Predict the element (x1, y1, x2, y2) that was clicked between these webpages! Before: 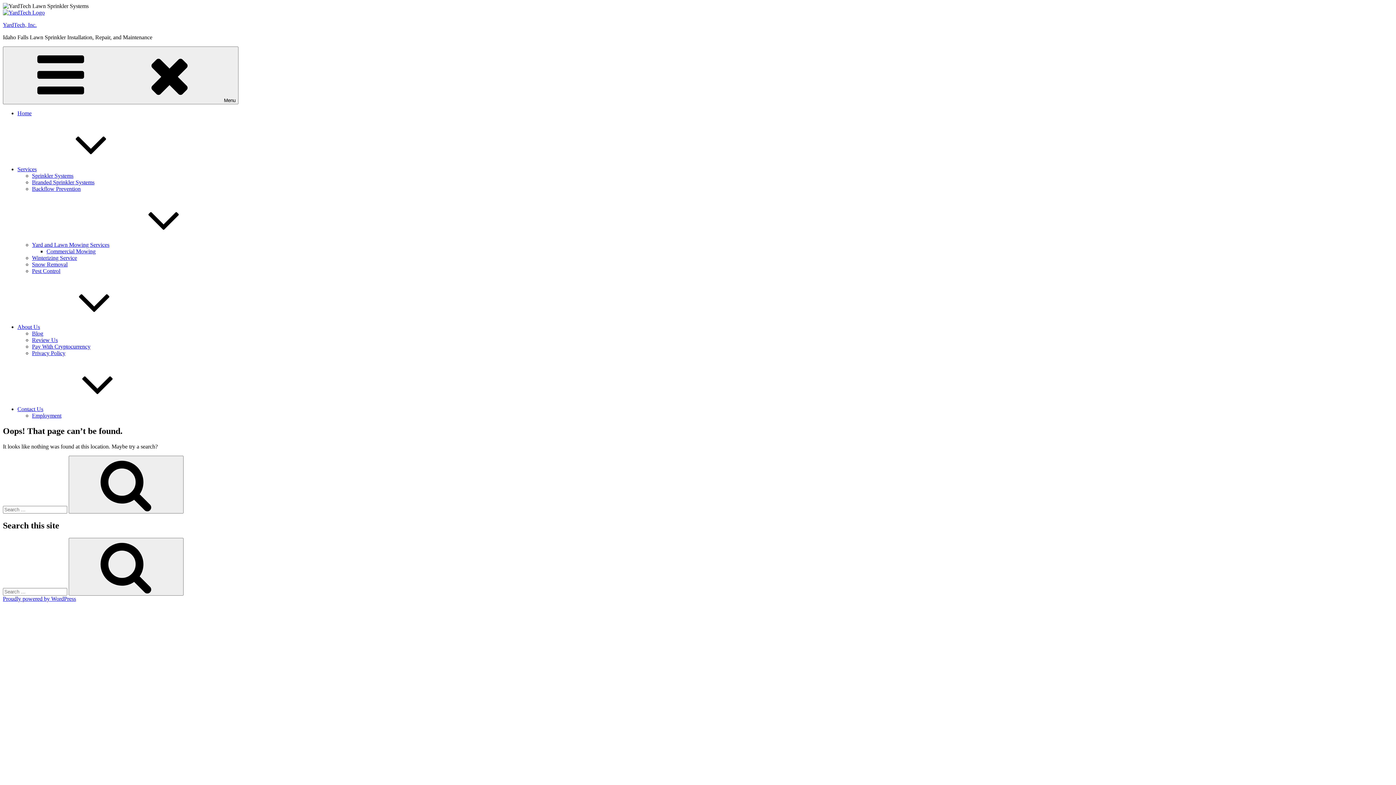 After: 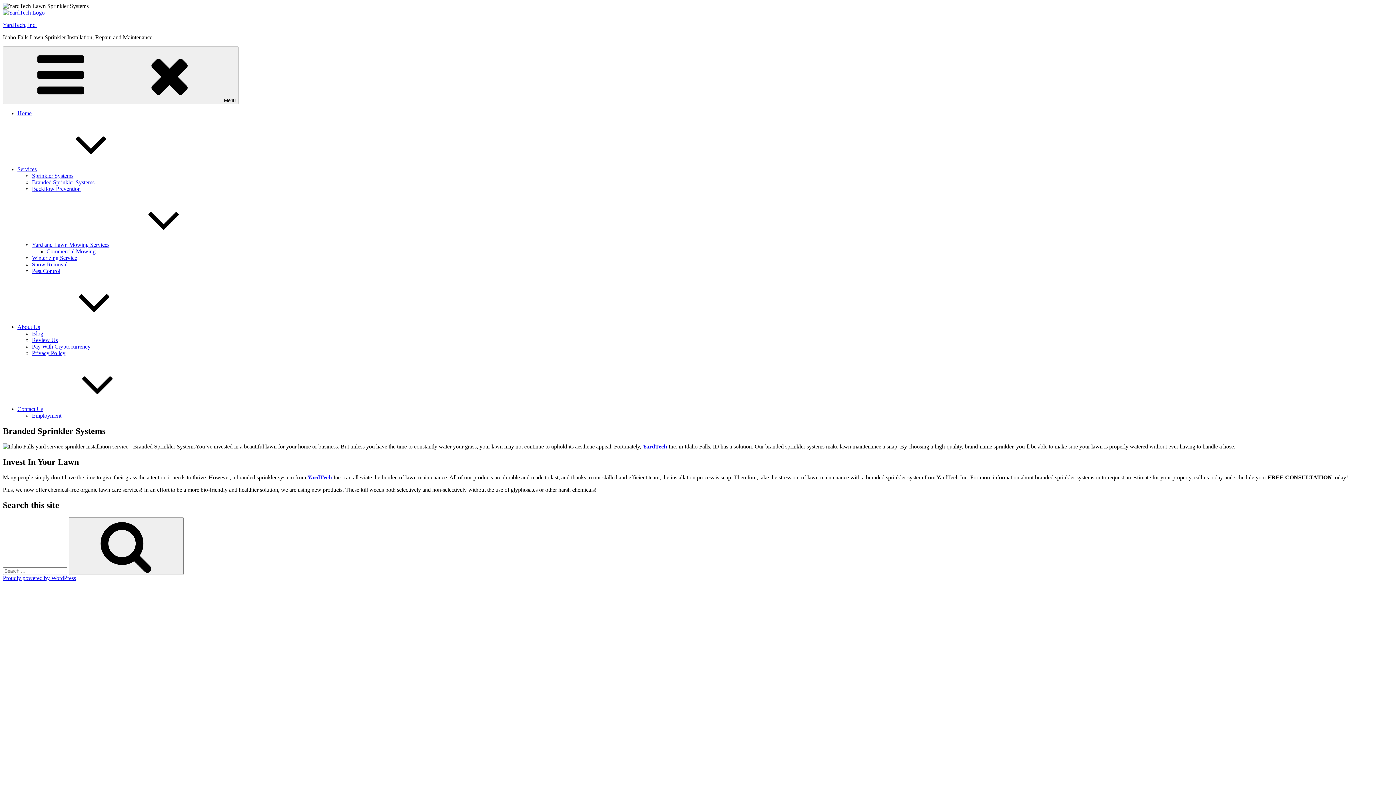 Action: label: Branded Sprinkler Systems bbox: (32, 179, 94, 185)